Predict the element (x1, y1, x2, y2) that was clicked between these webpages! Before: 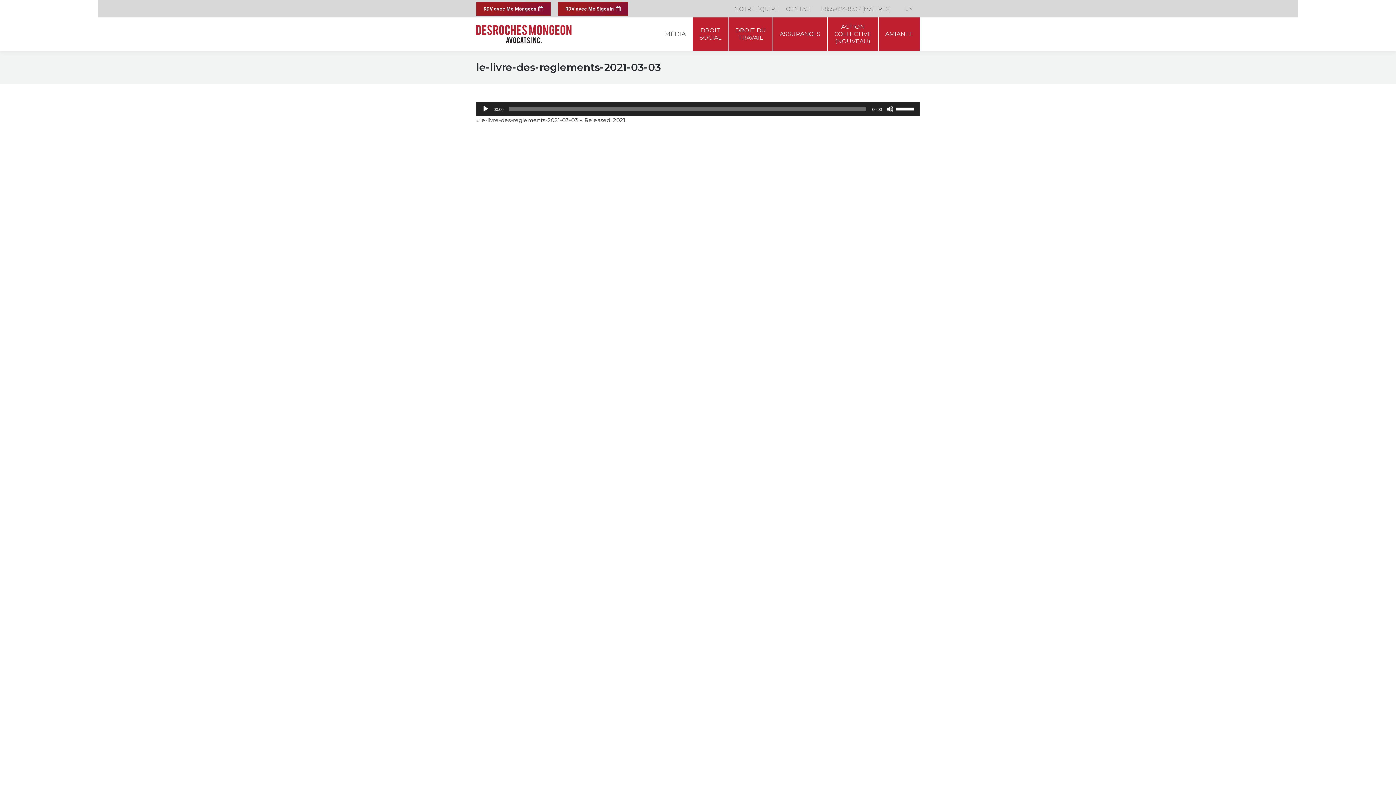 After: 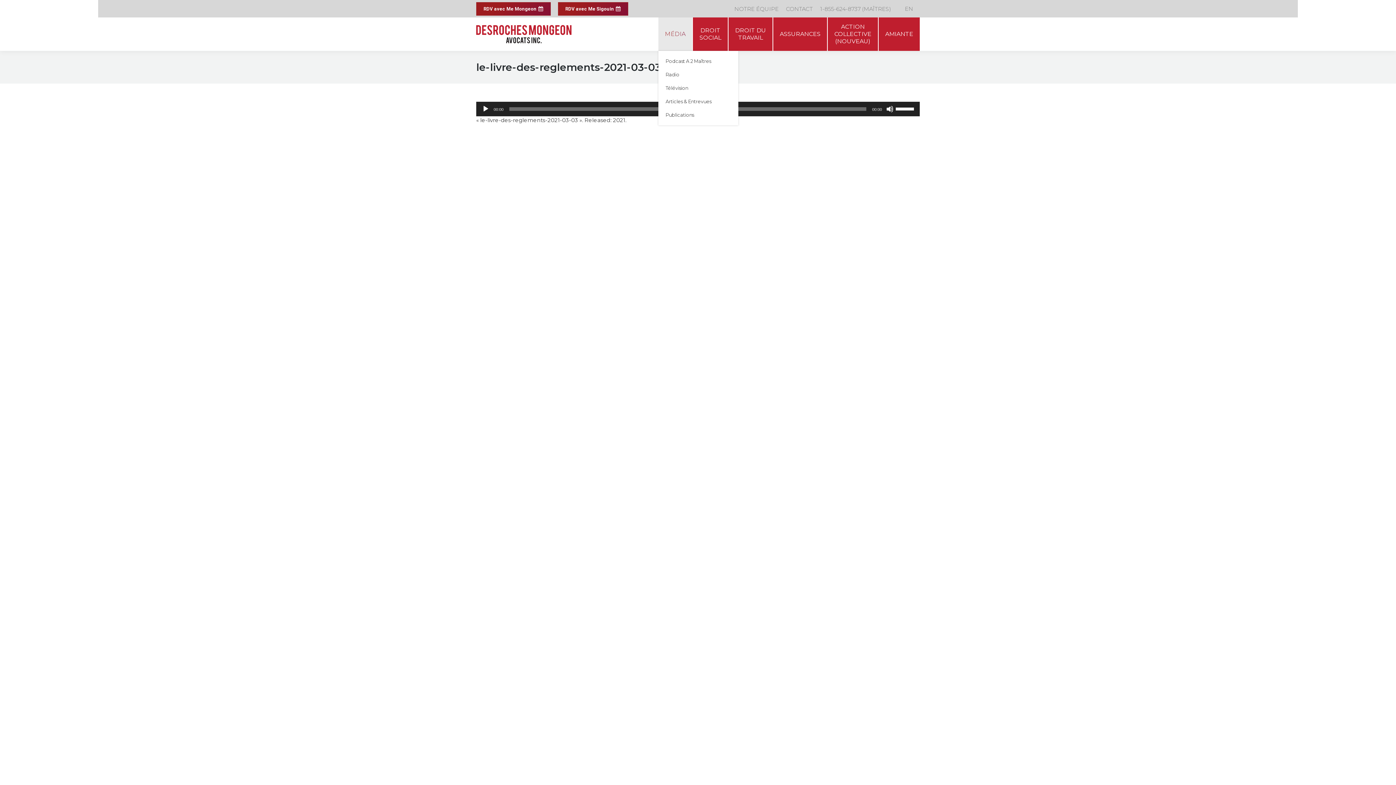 Action: bbox: (658, 17, 692, 50) label: MÉDIA